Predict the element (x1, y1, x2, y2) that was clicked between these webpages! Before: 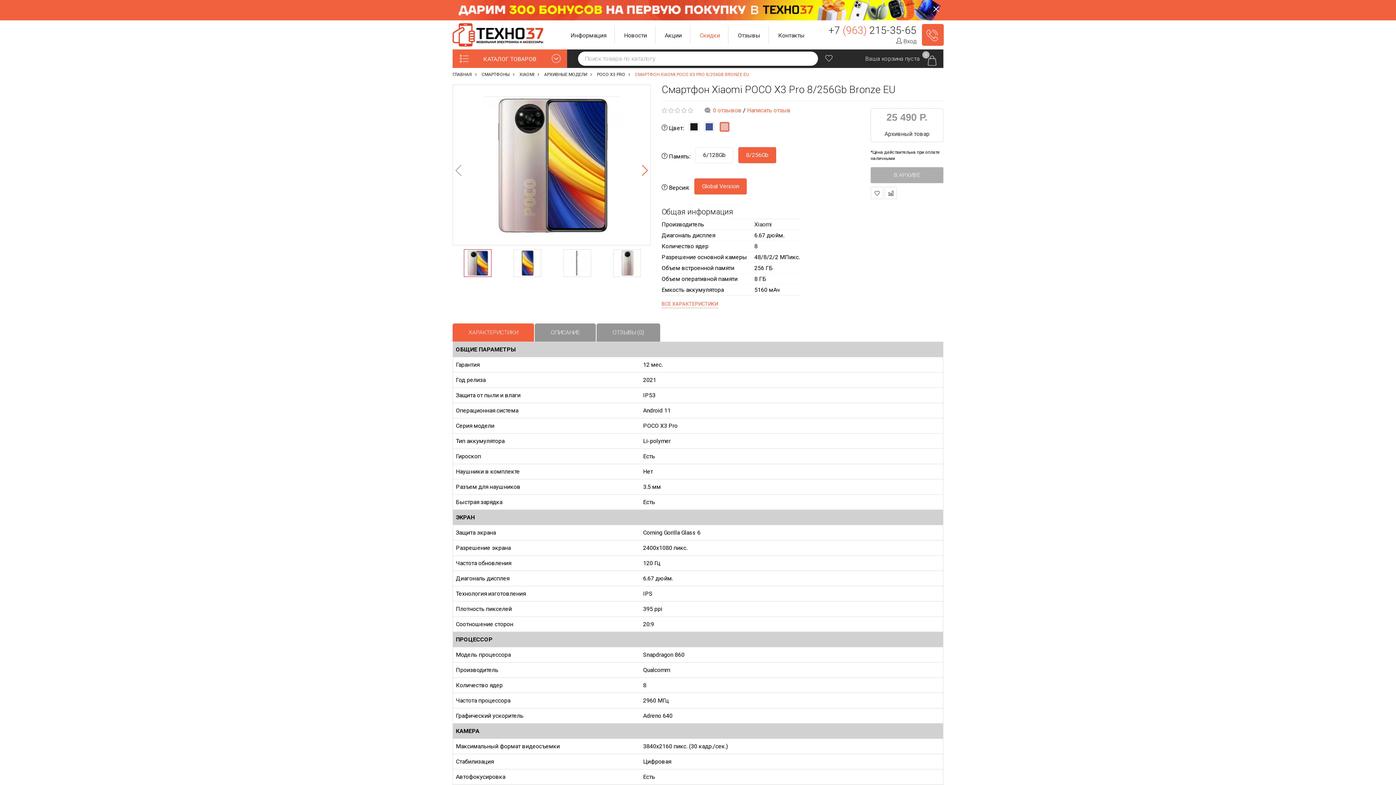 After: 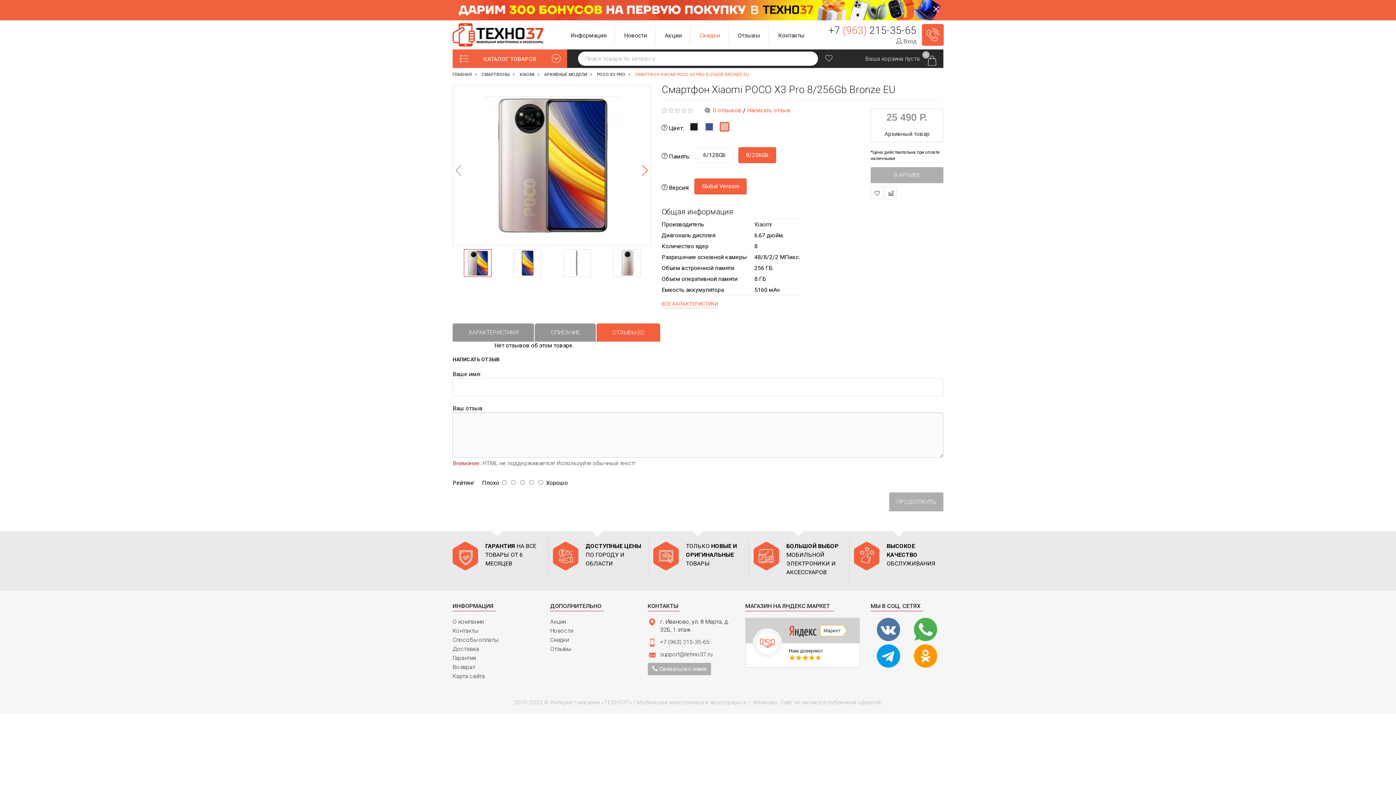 Action: label: ОТЗЫВЫ (0) bbox: (596, 323, 660, 341)